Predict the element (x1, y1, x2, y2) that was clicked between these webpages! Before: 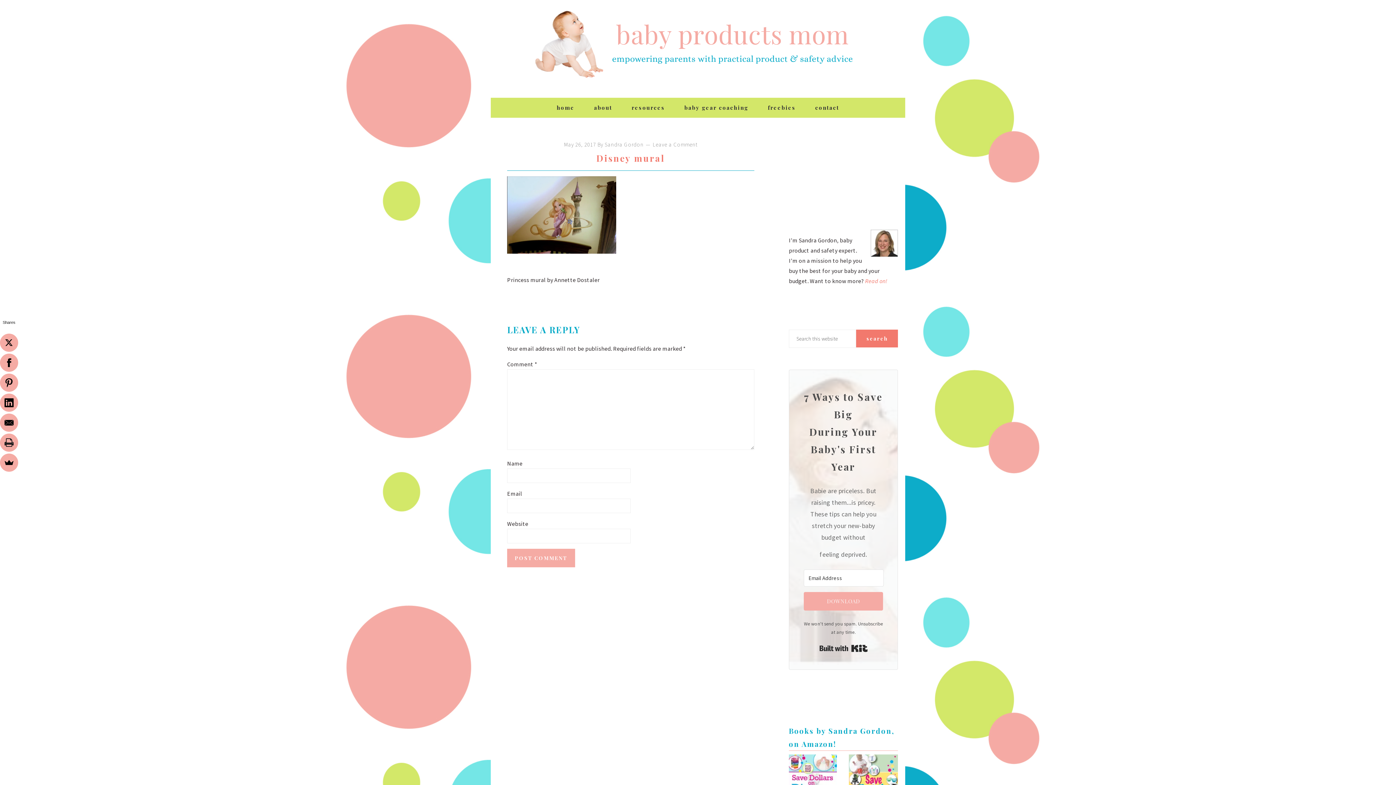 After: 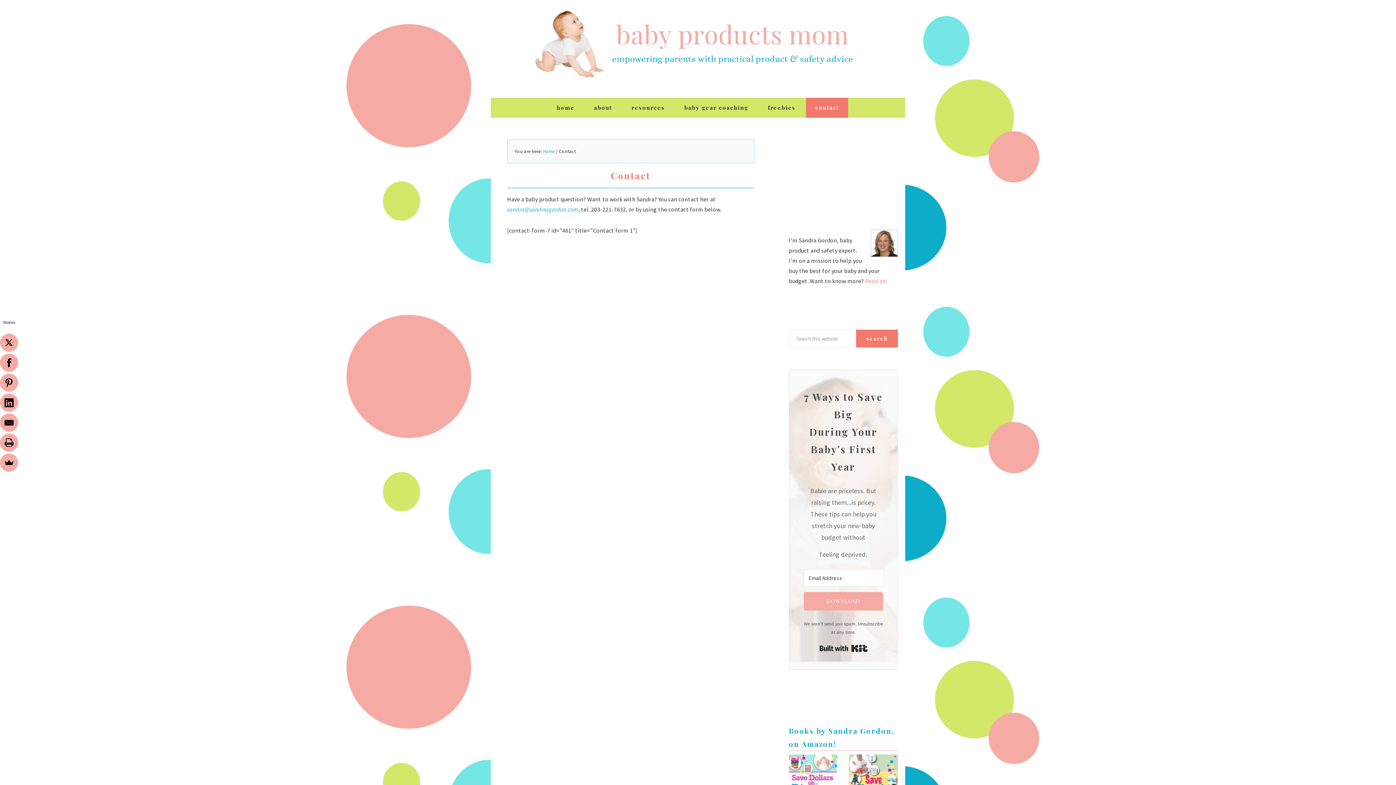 Action: bbox: (806, 97, 848, 117) label: contact